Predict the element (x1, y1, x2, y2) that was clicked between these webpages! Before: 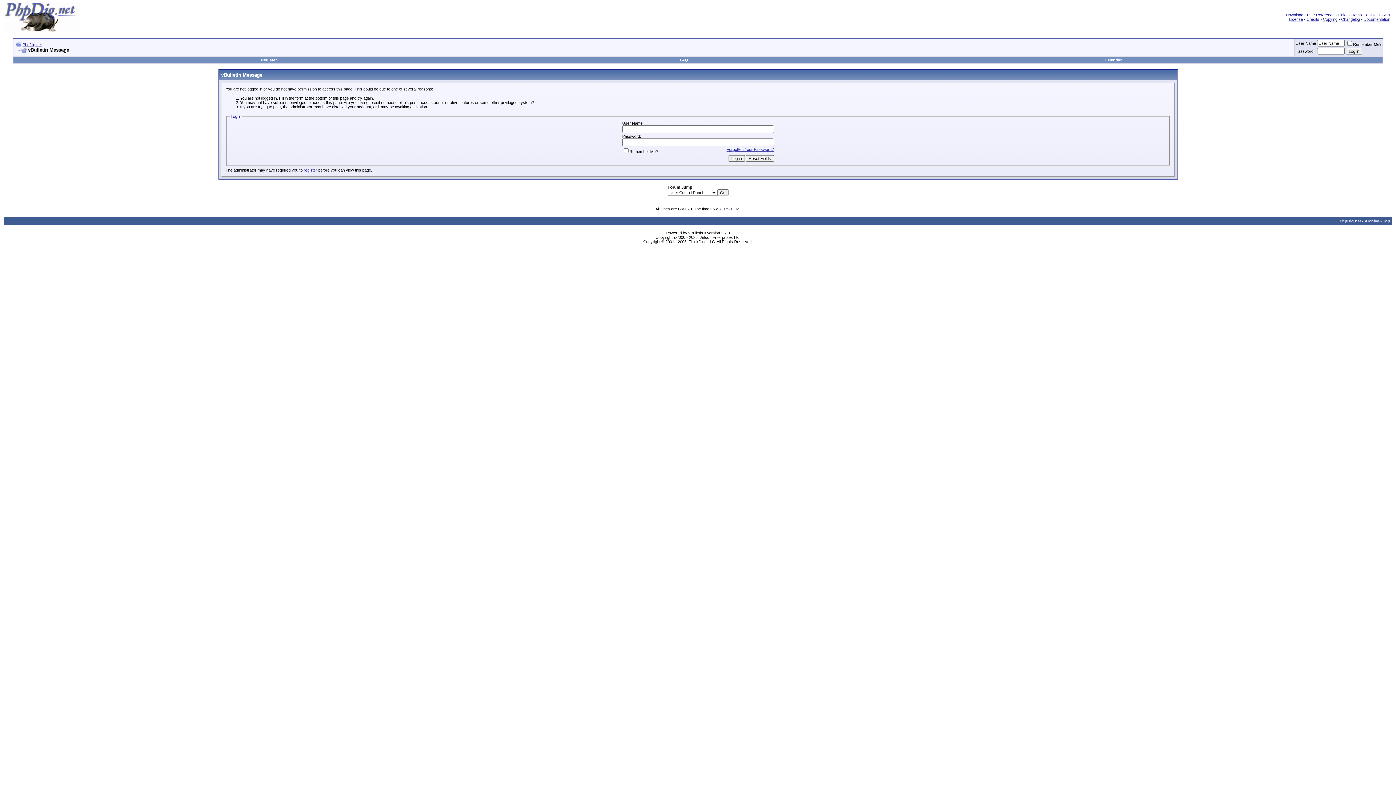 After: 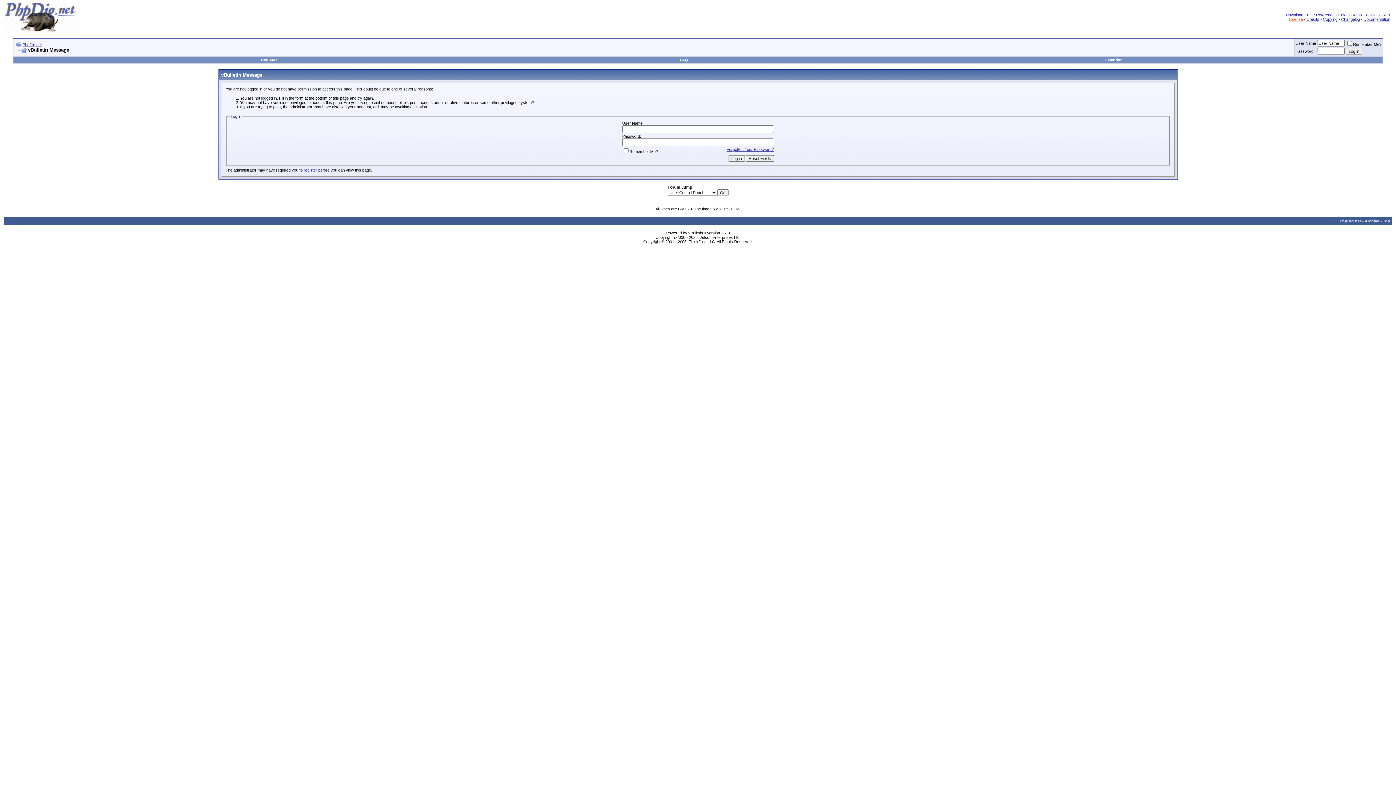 Action: label: License bbox: (1289, 17, 1303, 21)